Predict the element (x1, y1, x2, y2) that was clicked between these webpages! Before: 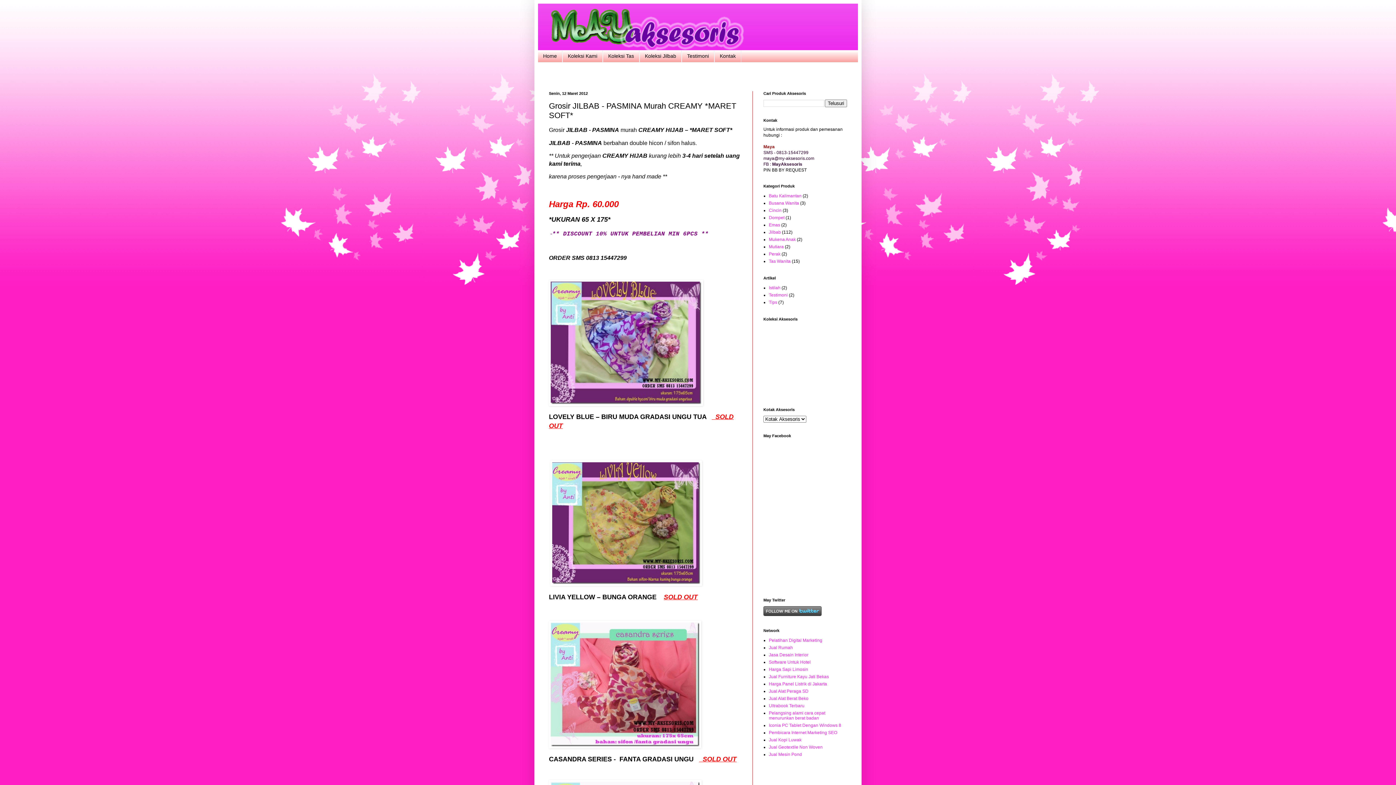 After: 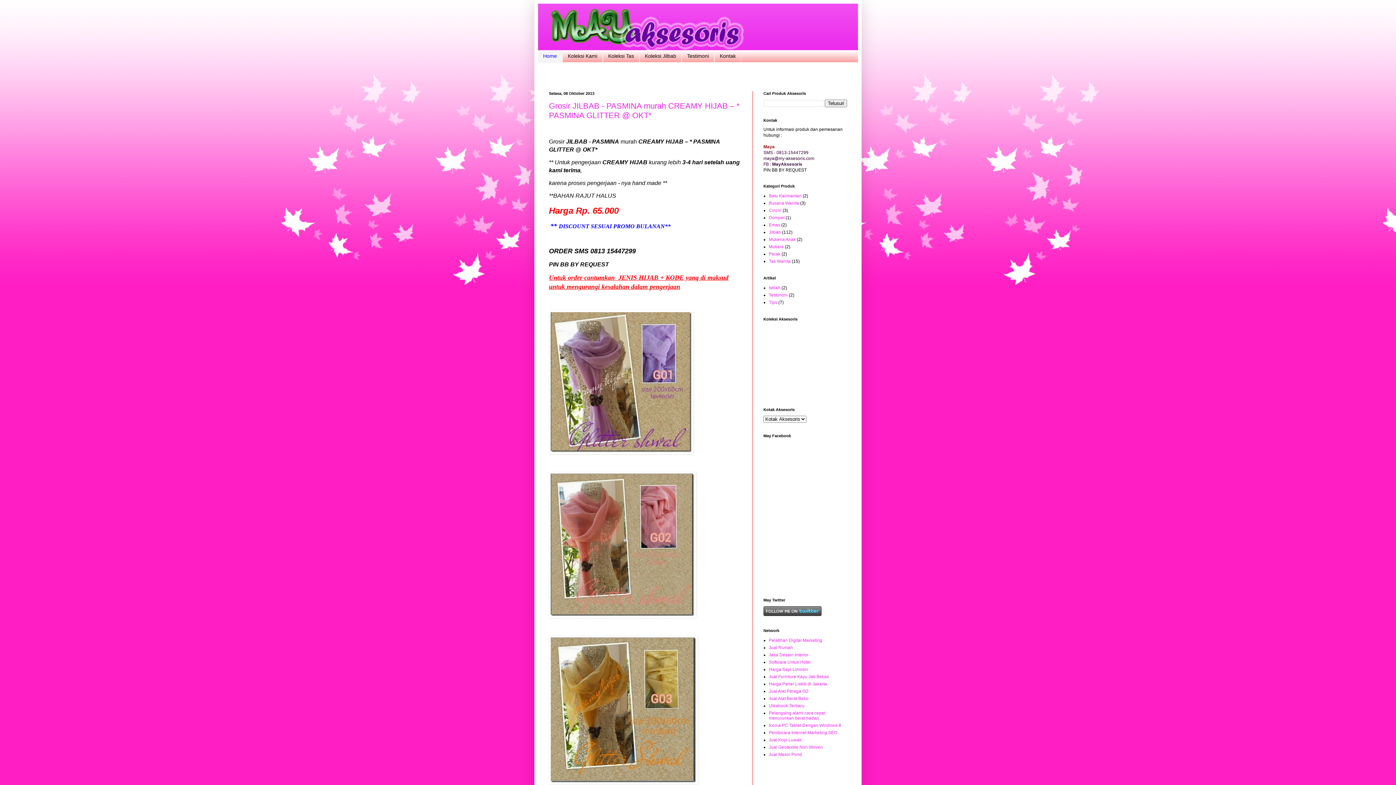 Action: label: Home bbox: (538, 50, 562, 62)